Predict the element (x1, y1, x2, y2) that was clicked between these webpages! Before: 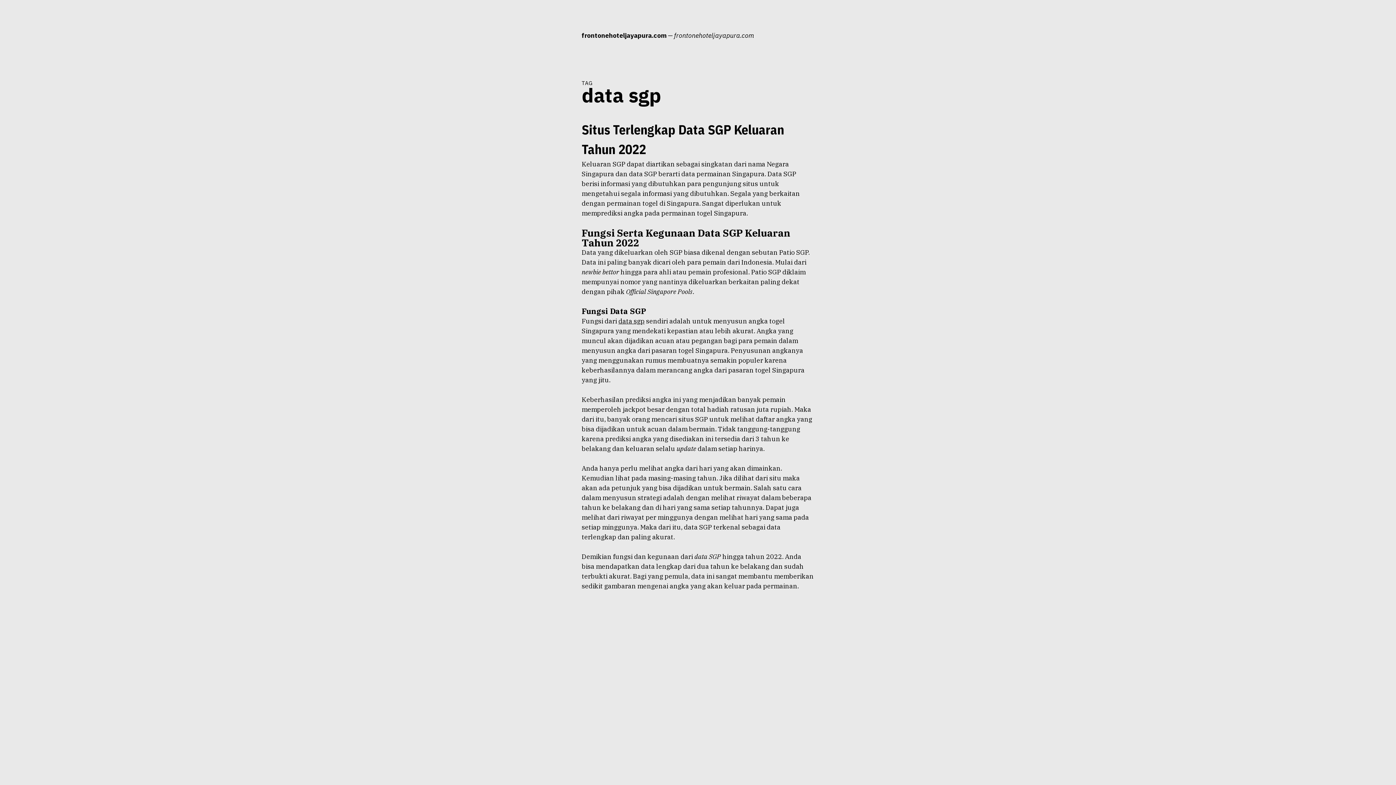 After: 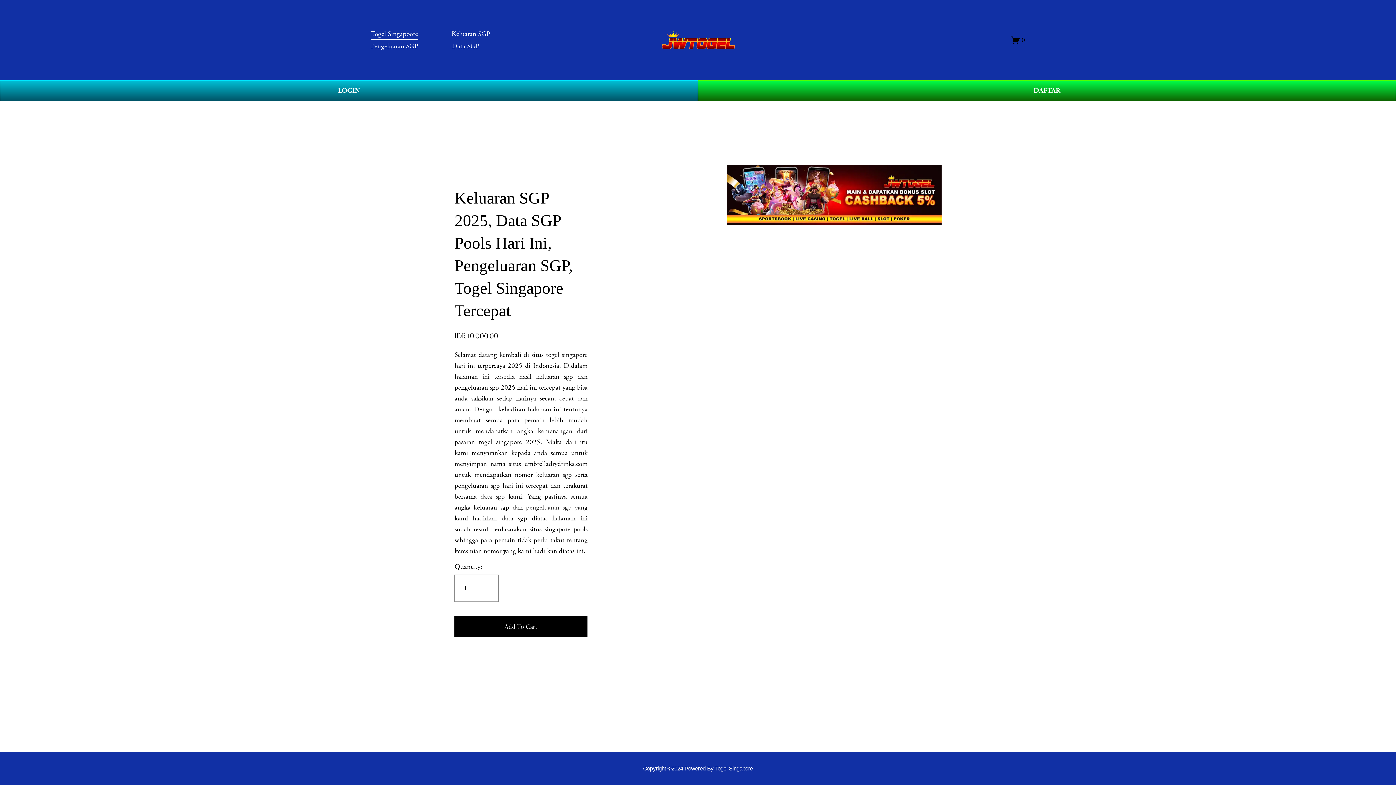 Action: label: data sgp bbox: (618, 317, 644, 325)